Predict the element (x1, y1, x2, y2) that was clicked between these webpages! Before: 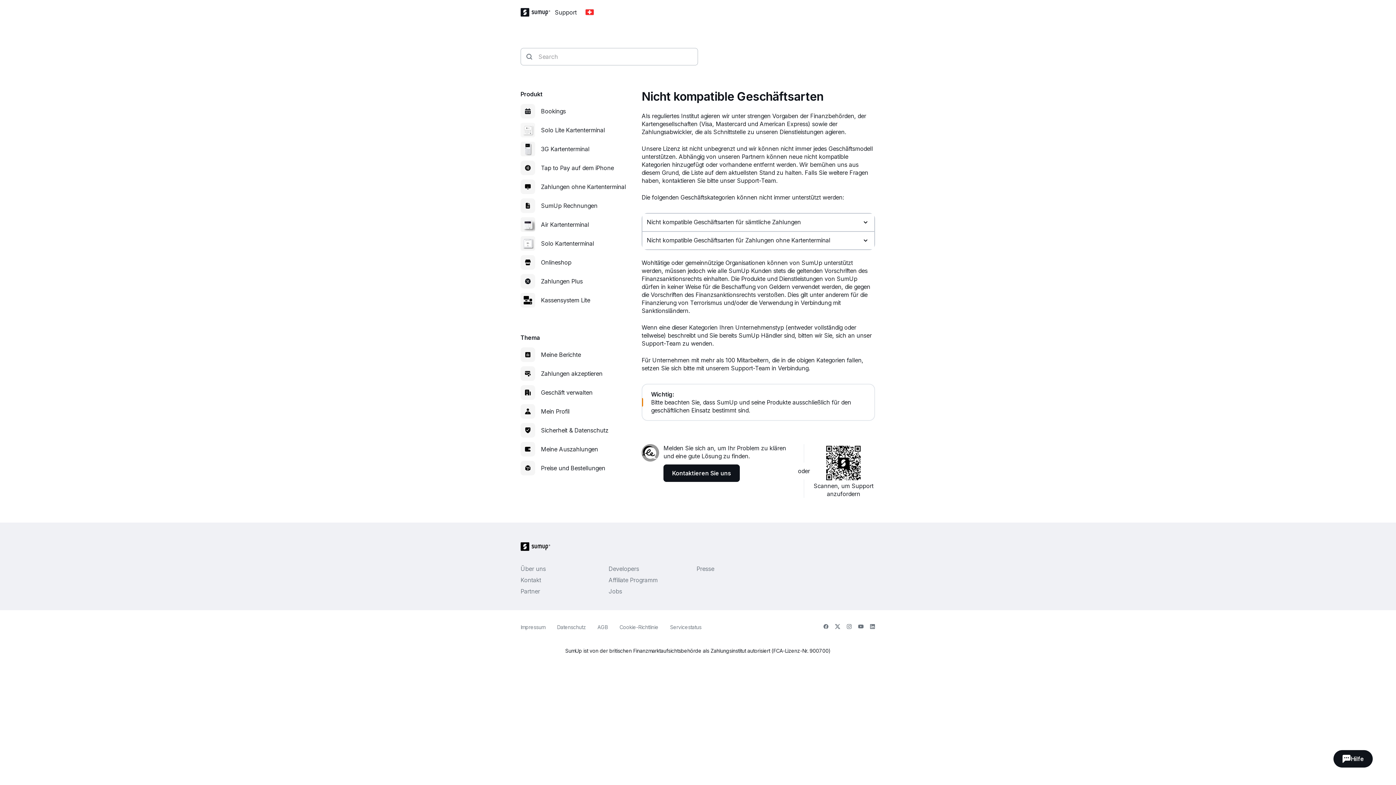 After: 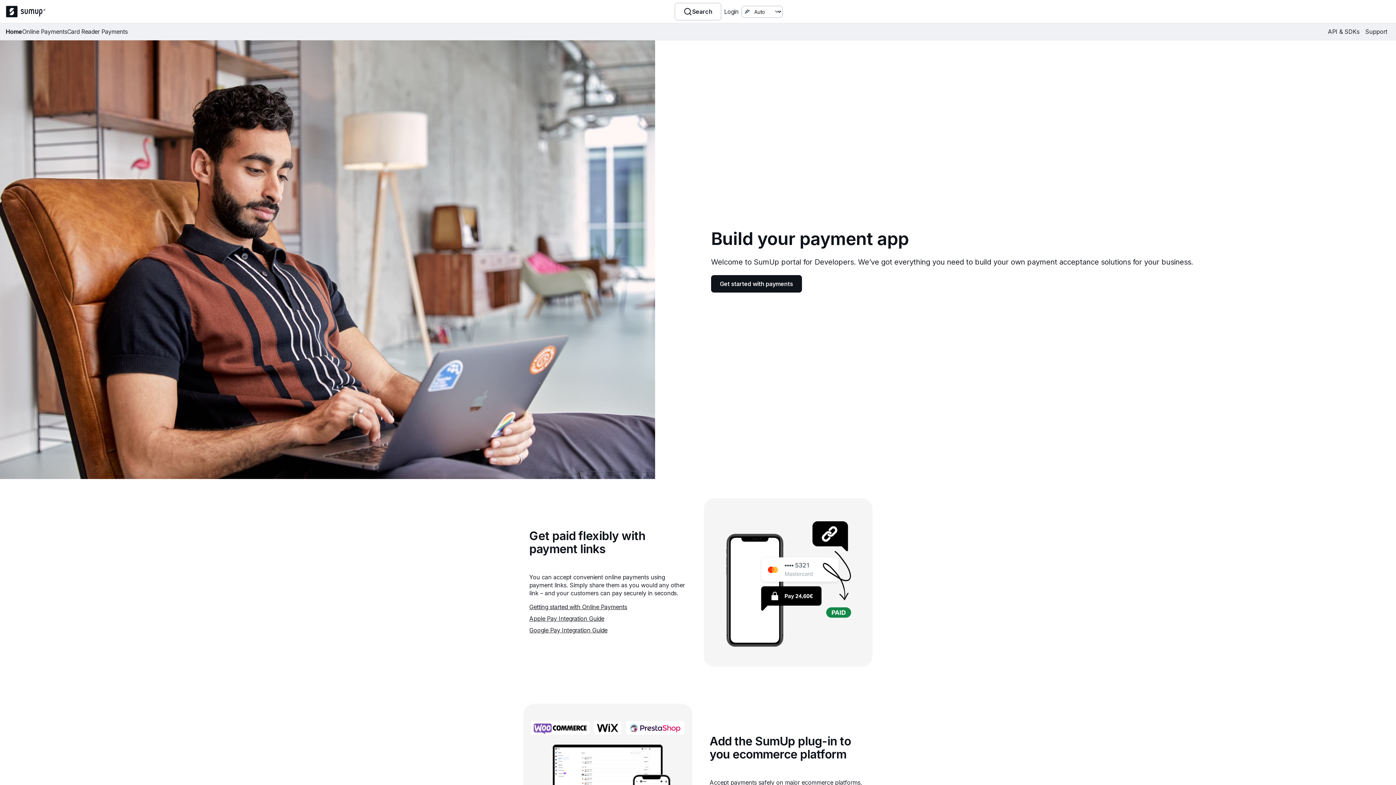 Action: label: Developers bbox: (608, 565, 639, 573)